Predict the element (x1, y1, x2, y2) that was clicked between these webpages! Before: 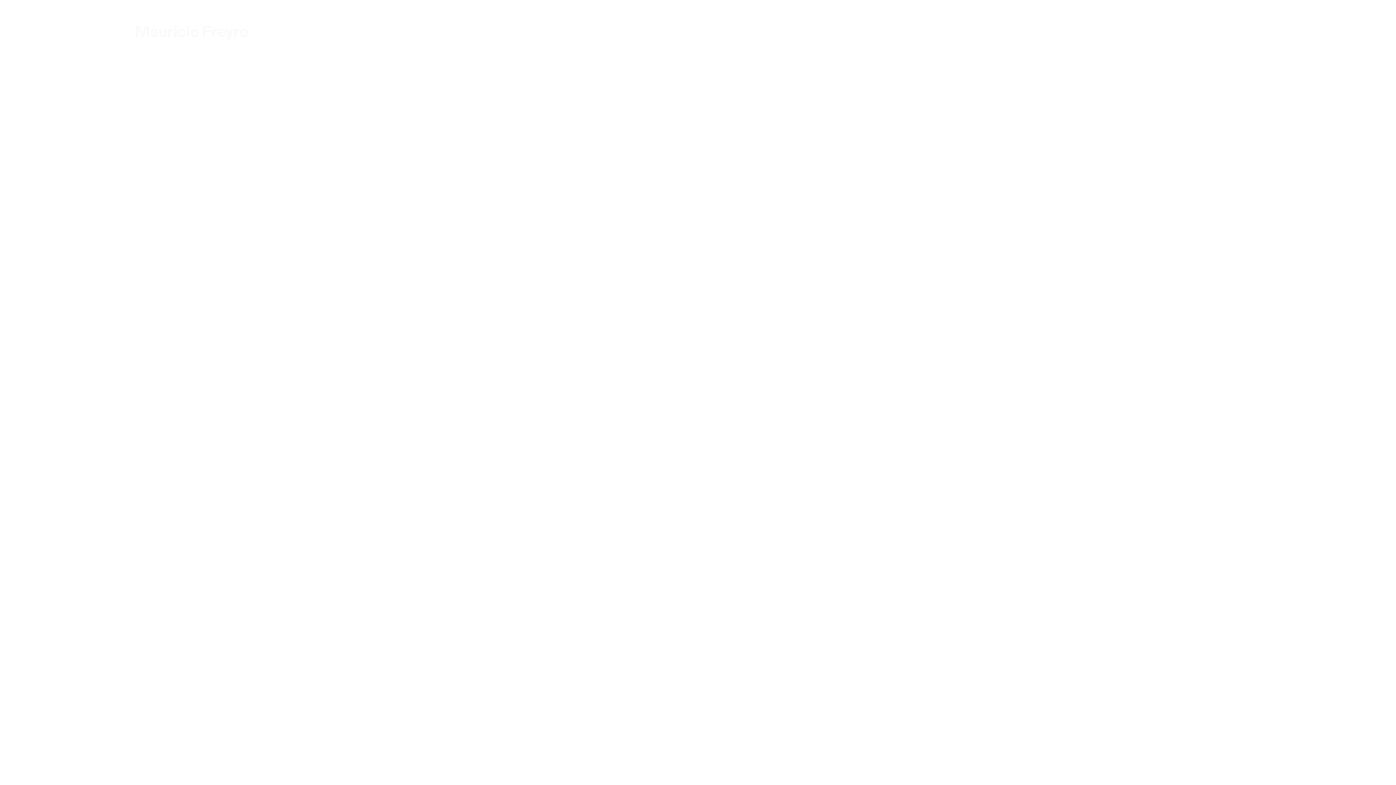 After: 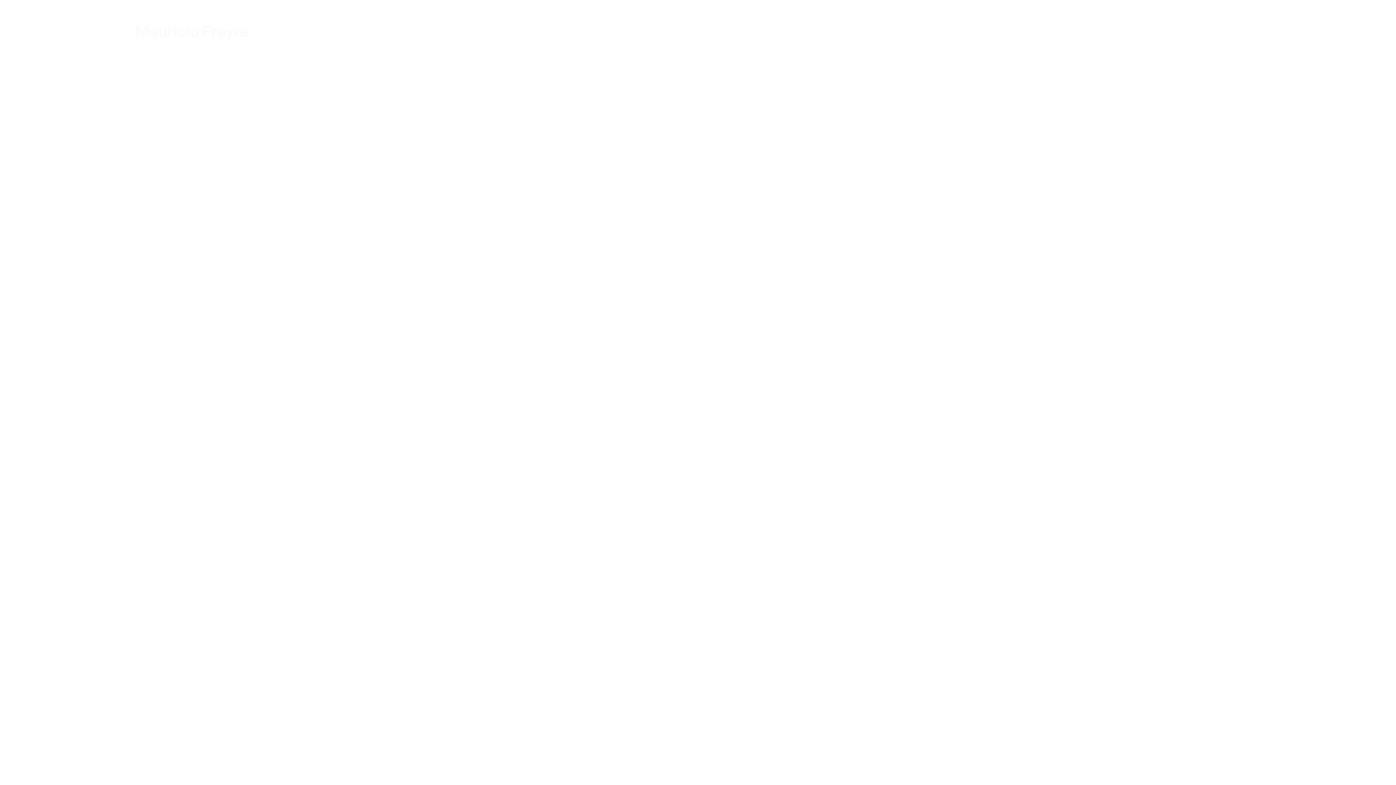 Action: label: Contact bbox: (1174, 21, 1234, 42)